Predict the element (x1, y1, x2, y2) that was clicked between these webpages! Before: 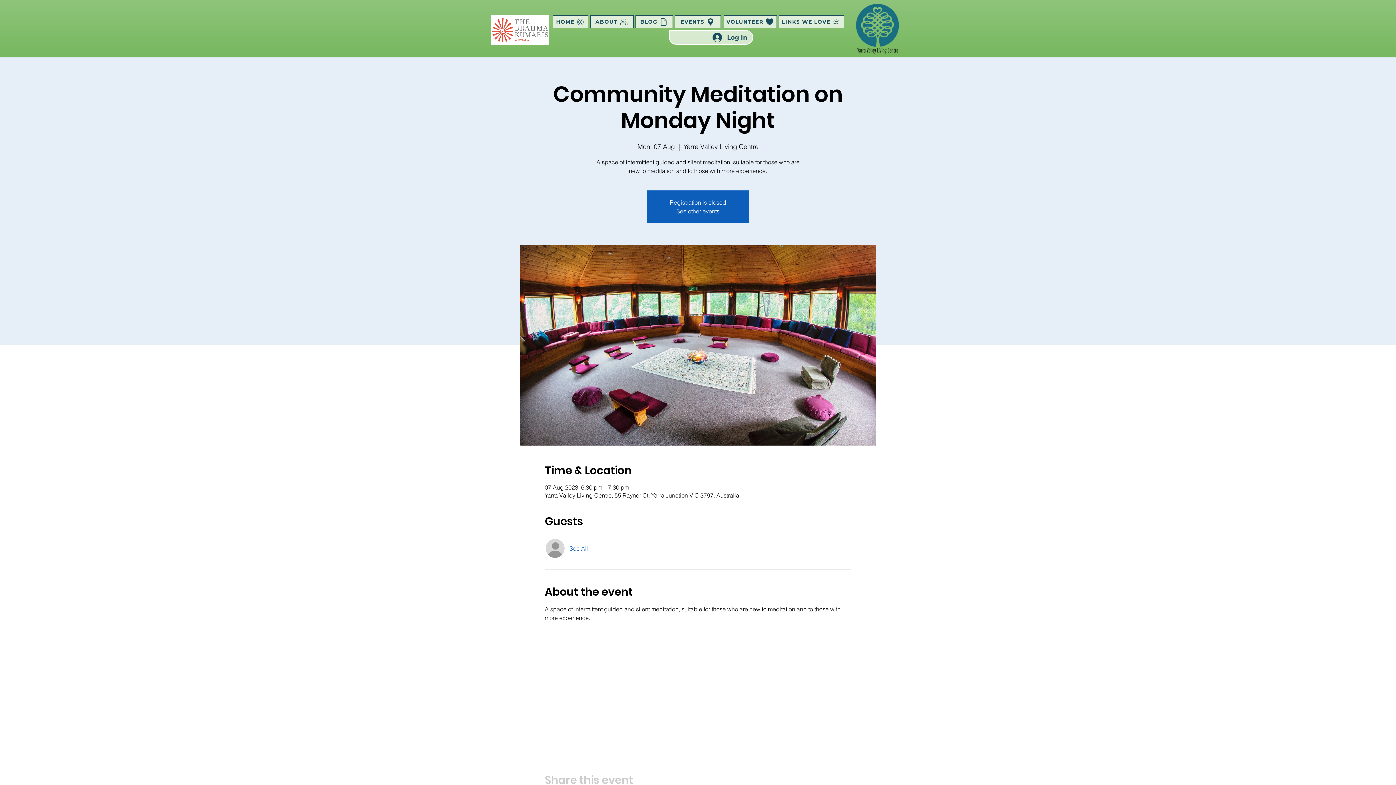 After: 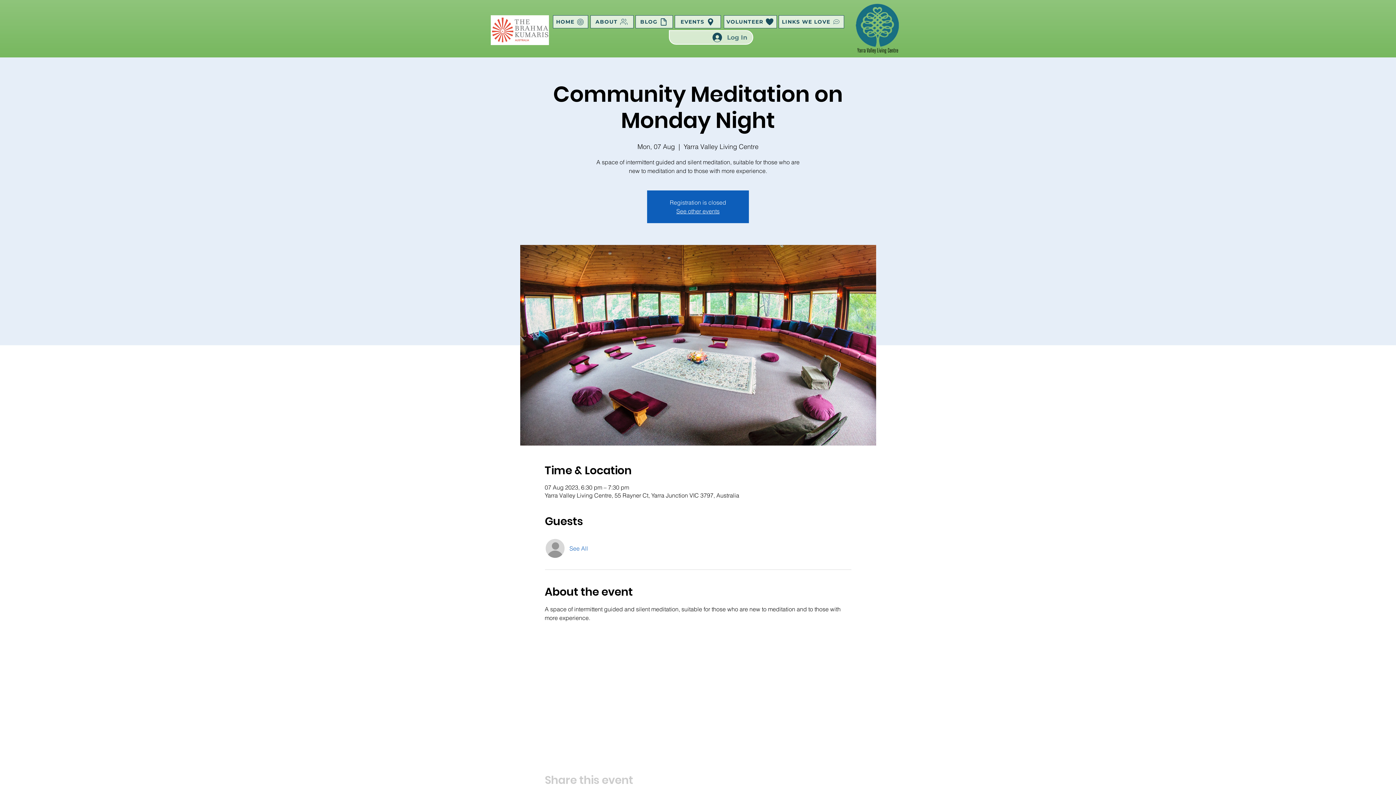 Action: bbox: (707, 30, 752, 44) label: Log In